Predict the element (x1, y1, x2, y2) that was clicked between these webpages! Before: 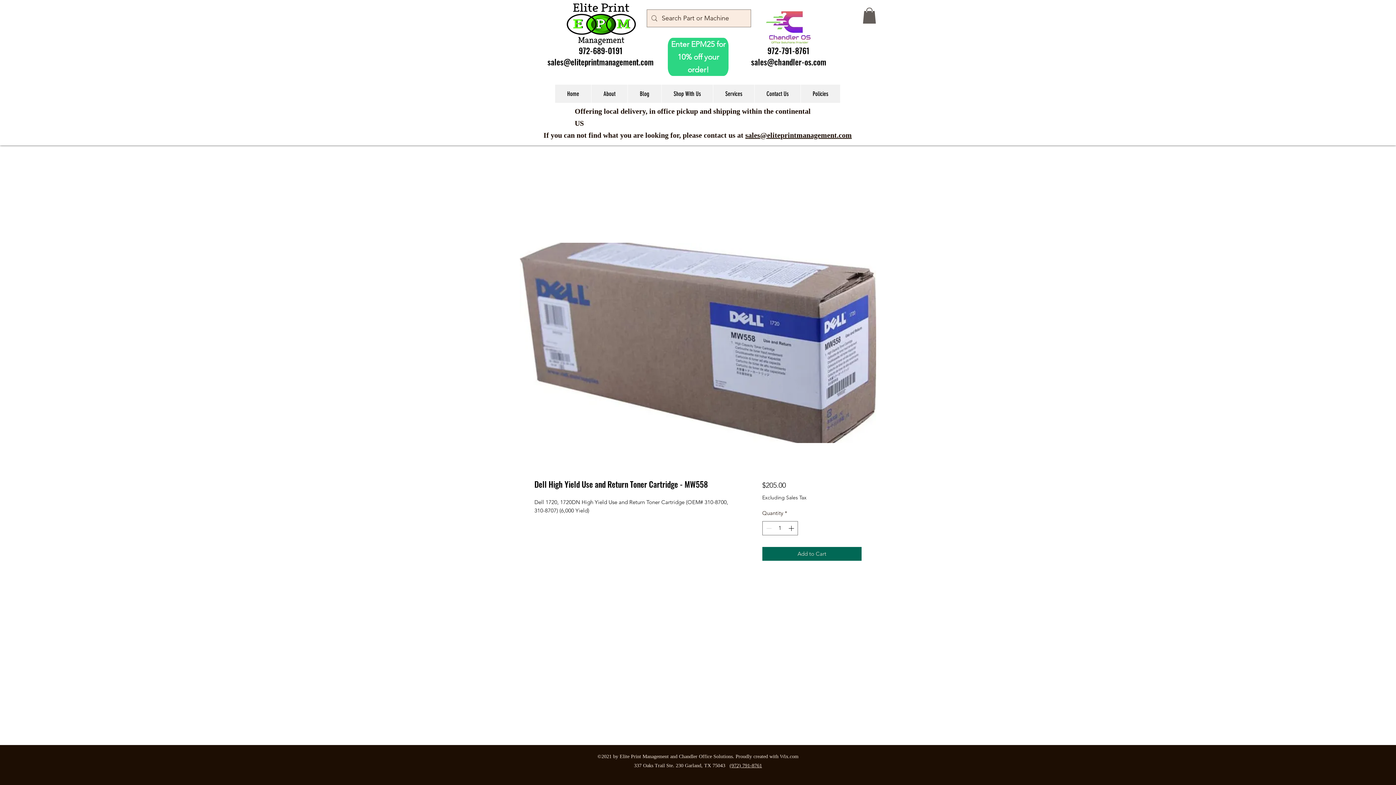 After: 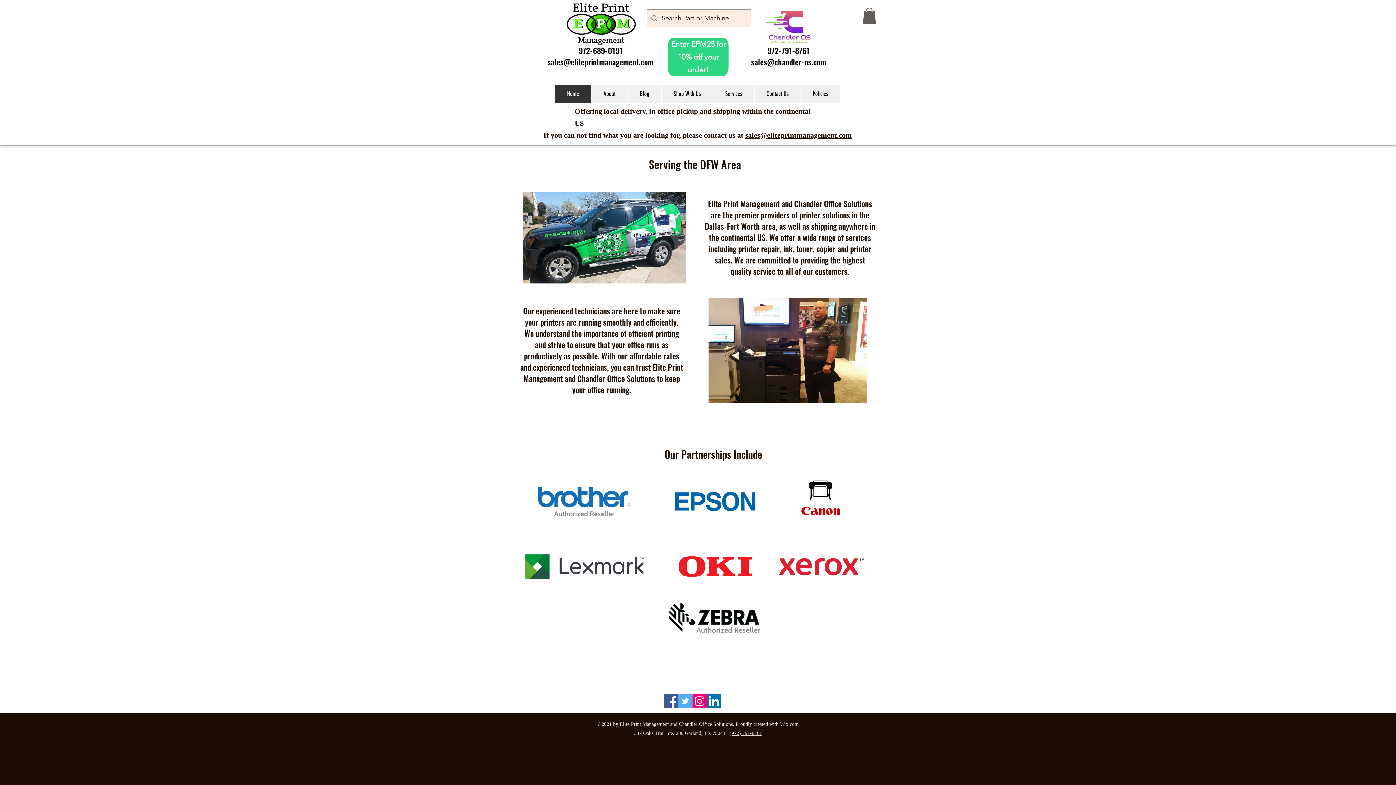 Action: bbox: (555, 84, 591, 102) label: Home